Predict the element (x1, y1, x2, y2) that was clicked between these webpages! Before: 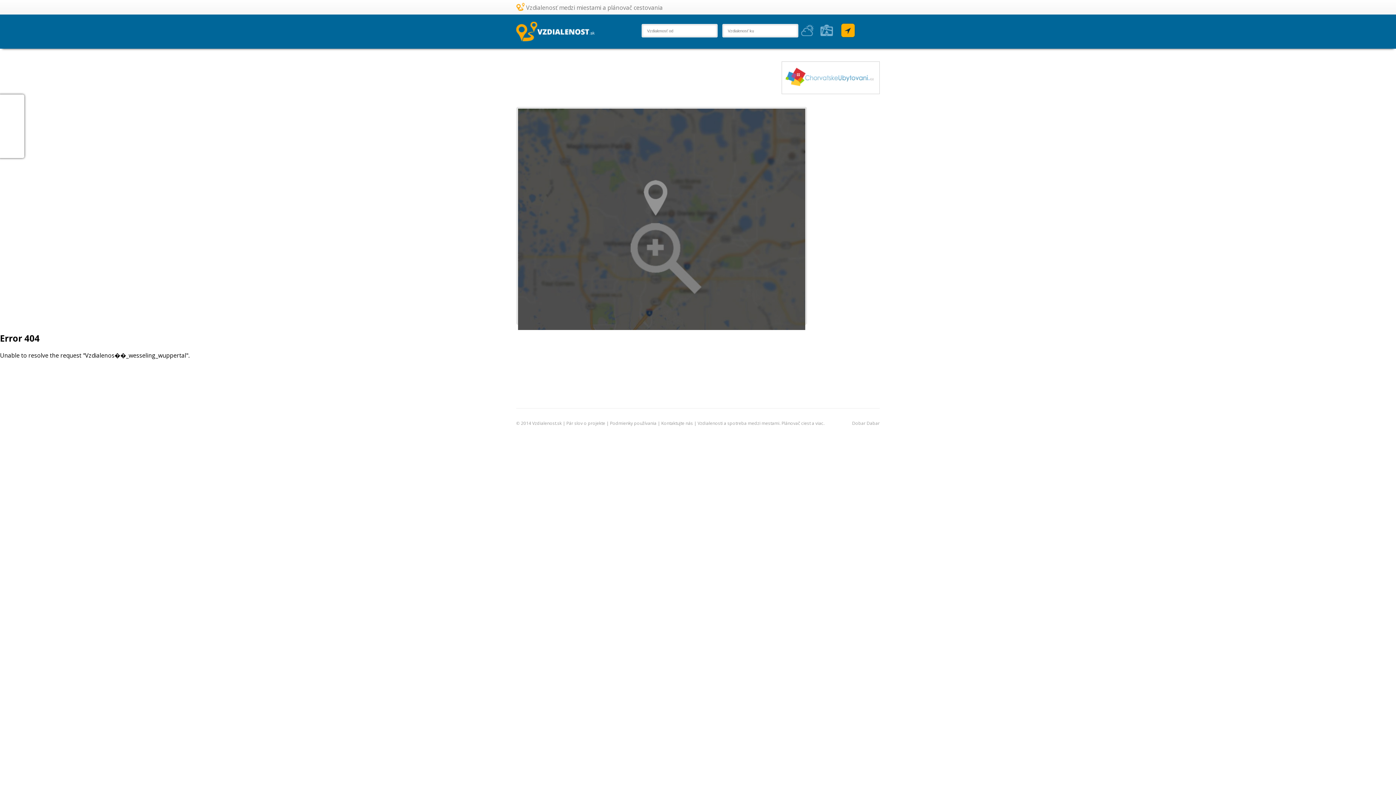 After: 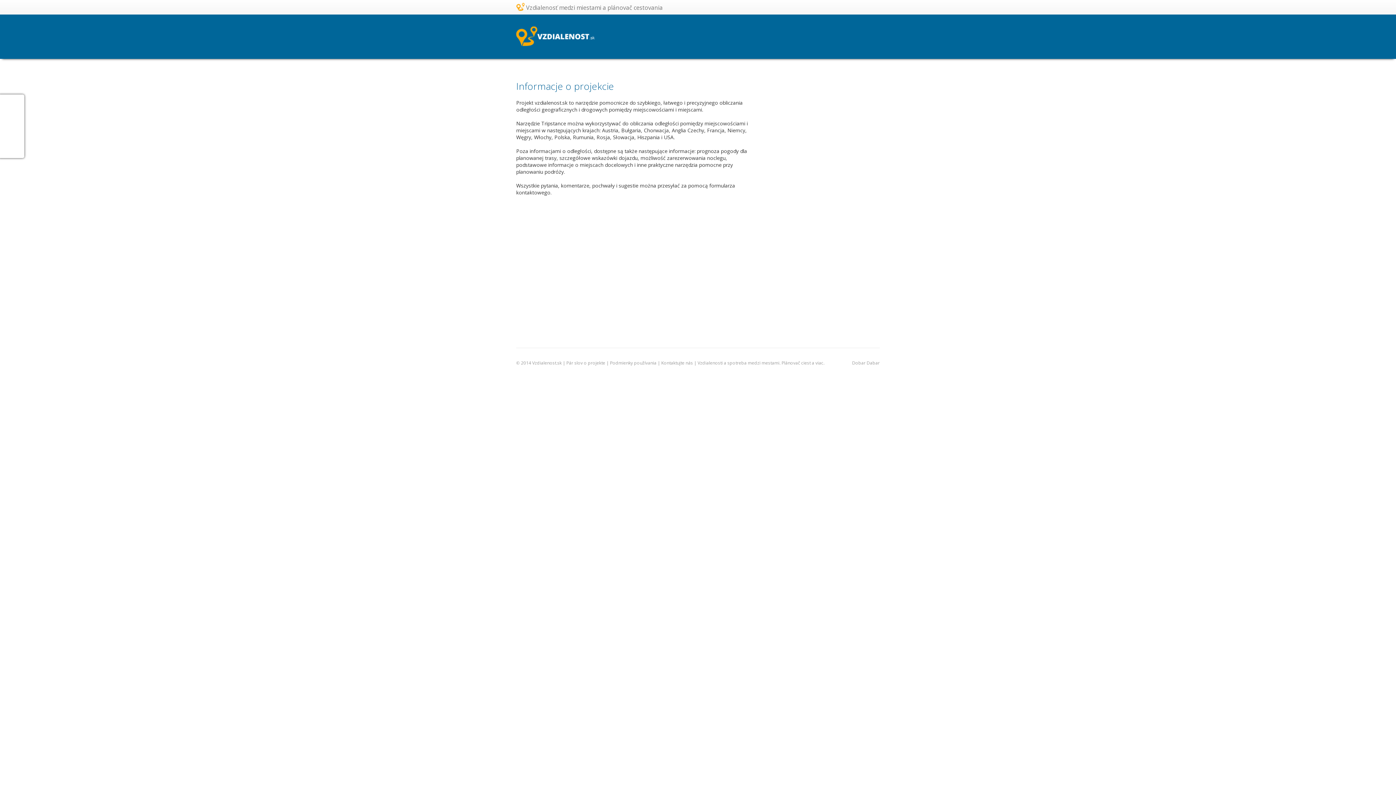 Action: label: Pár slov o projekte bbox: (566, 420, 605, 426)